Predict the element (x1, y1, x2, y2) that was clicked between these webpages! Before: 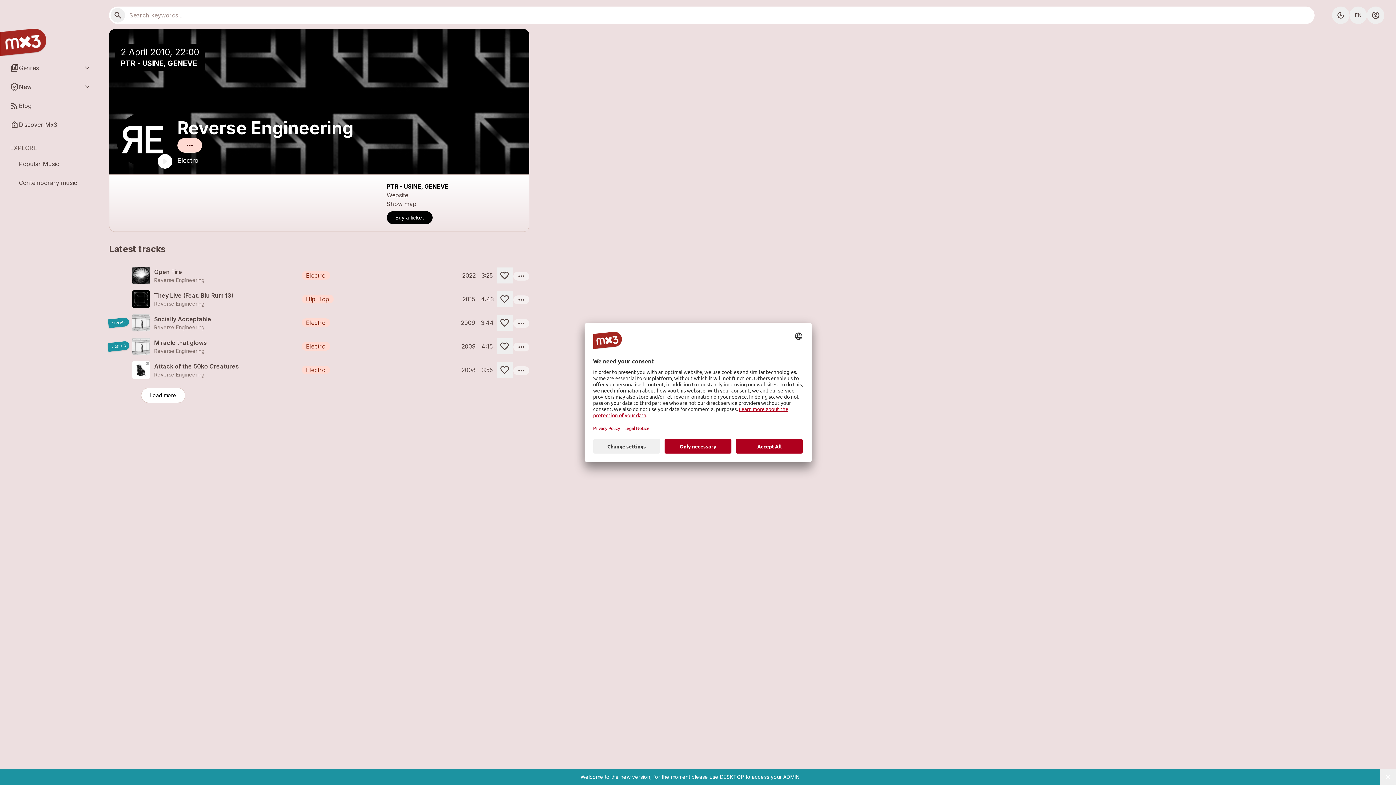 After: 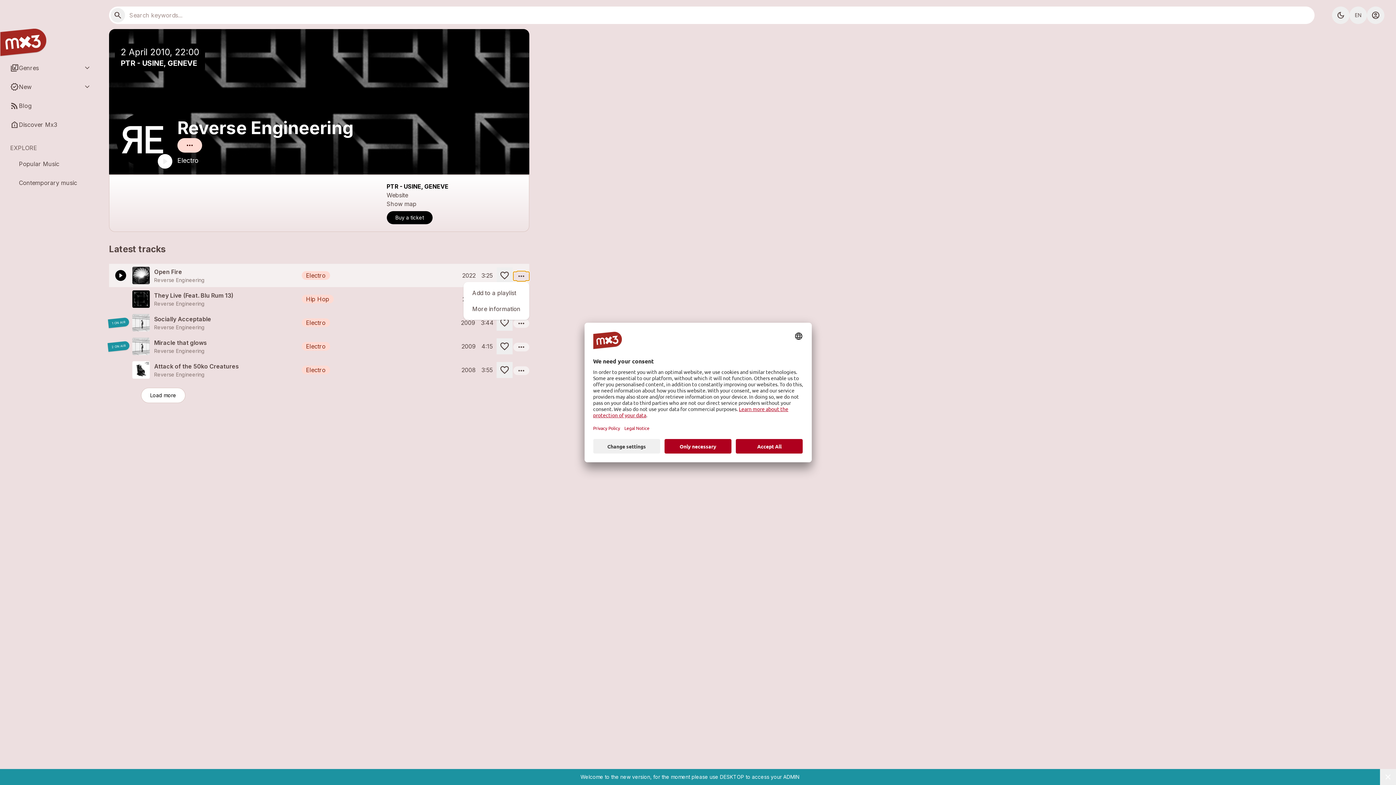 Action: bbox: (513, 272, 529, 280) label: more_horiz